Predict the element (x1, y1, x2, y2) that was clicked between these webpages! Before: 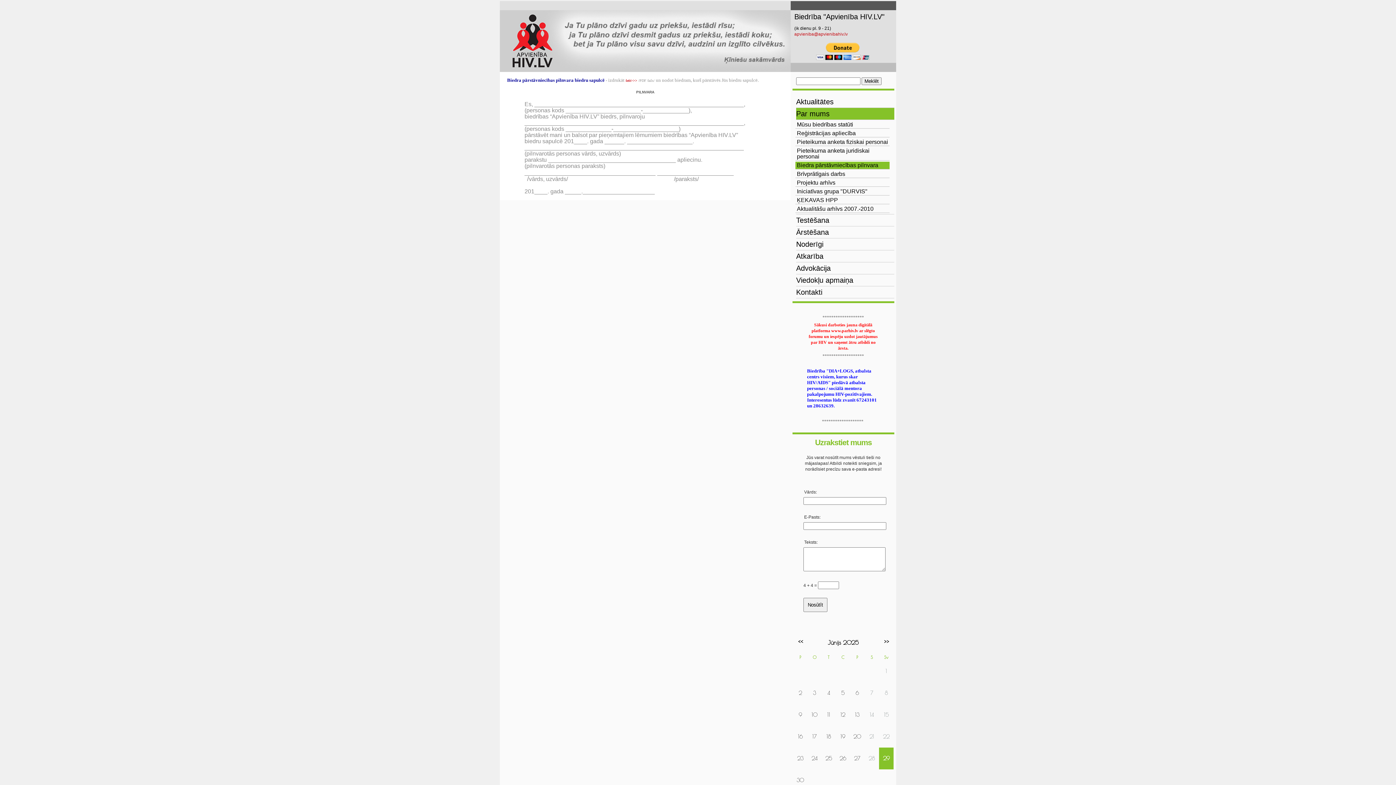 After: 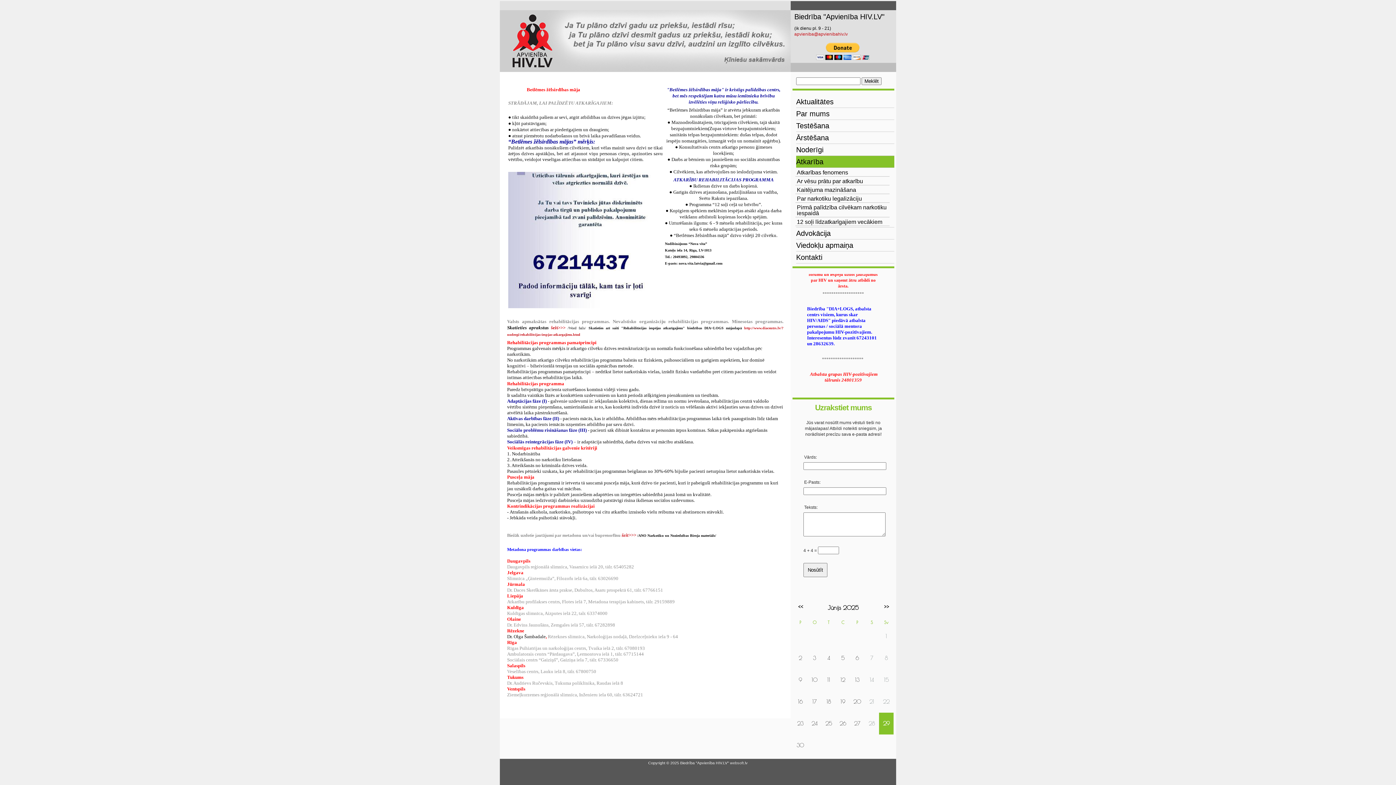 Action: label: Atkarība bbox: (796, 250, 894, 262)